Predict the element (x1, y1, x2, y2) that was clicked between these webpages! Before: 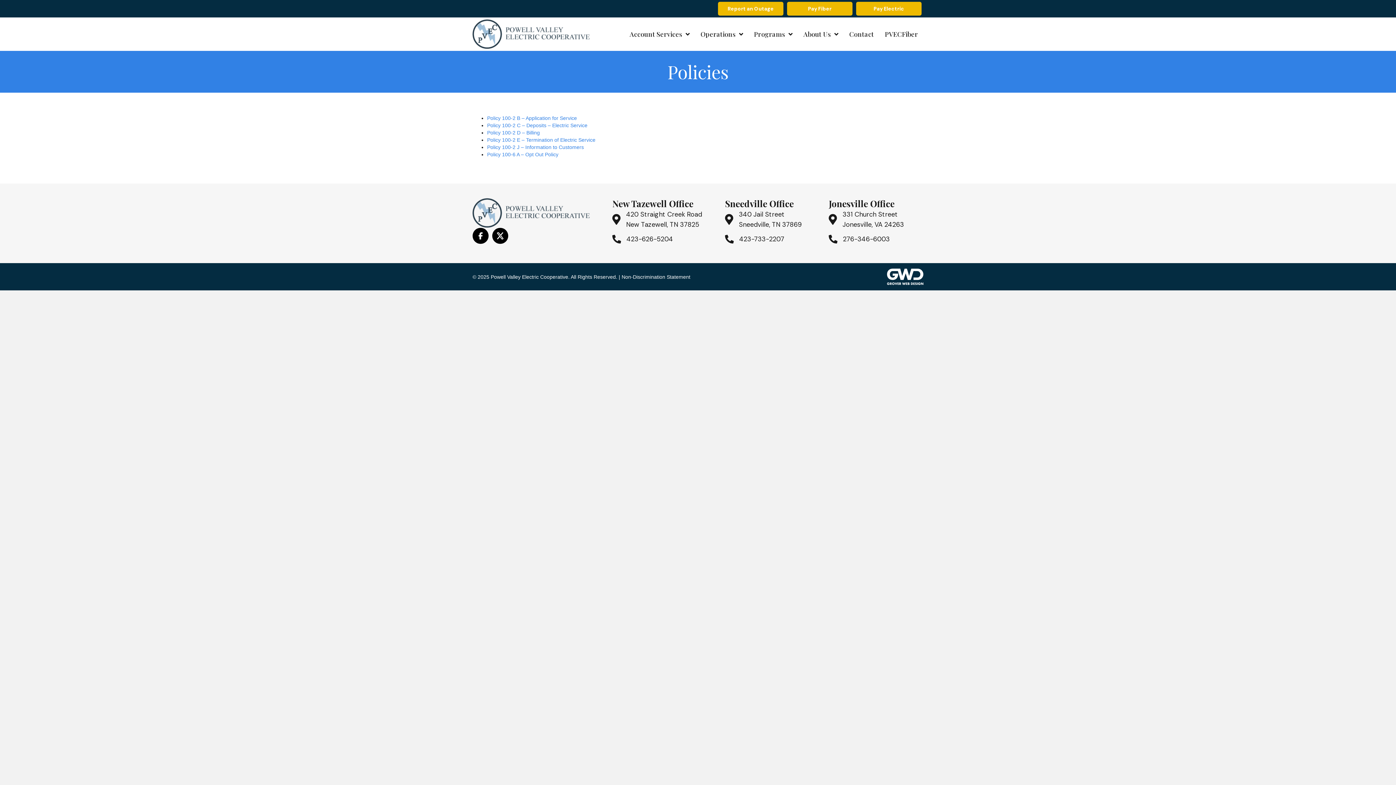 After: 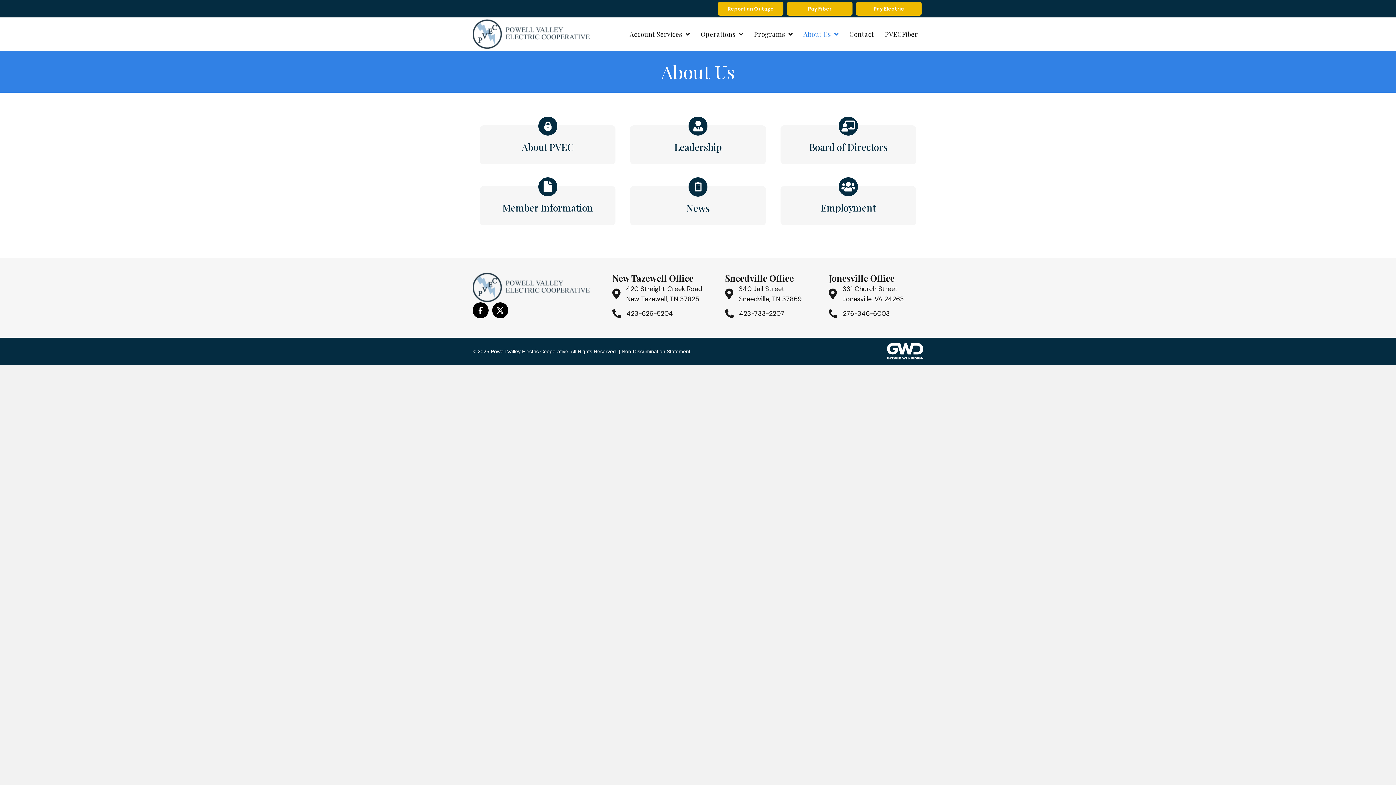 Action: label: About Us bbox: (798, 25, 844, 42)